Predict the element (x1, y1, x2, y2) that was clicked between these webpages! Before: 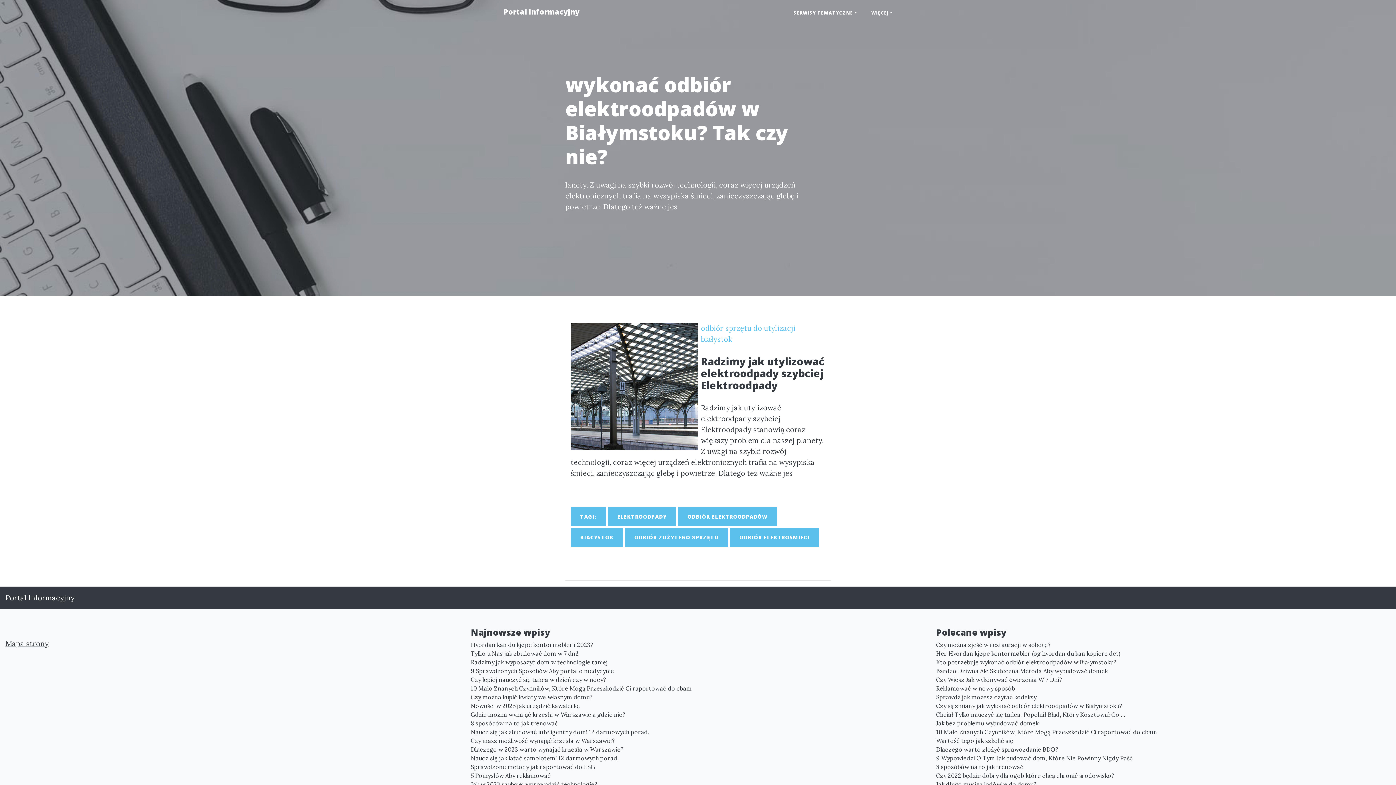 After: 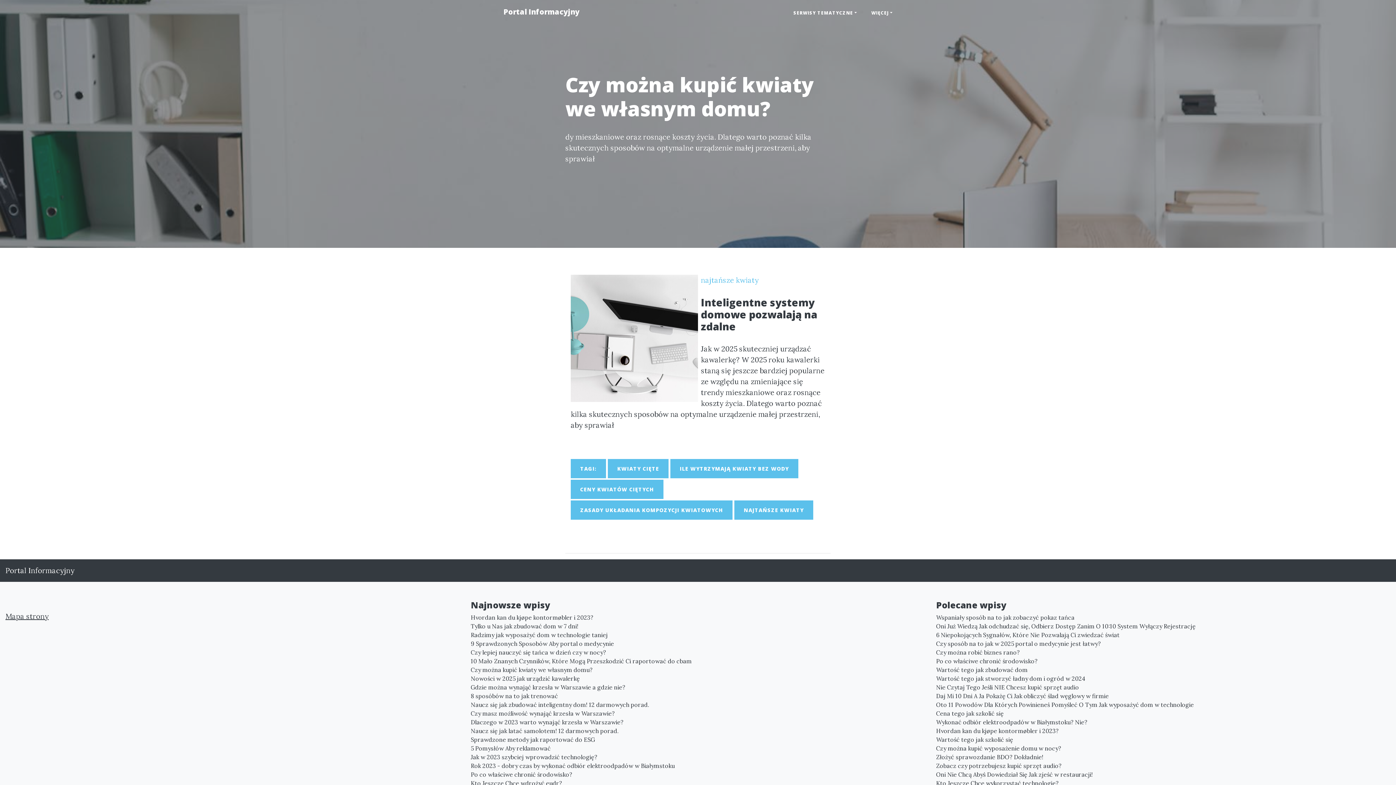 Action: bbox: (470, 693, 925, 701) label: Czy można kupić kwiaty we własnym domu?